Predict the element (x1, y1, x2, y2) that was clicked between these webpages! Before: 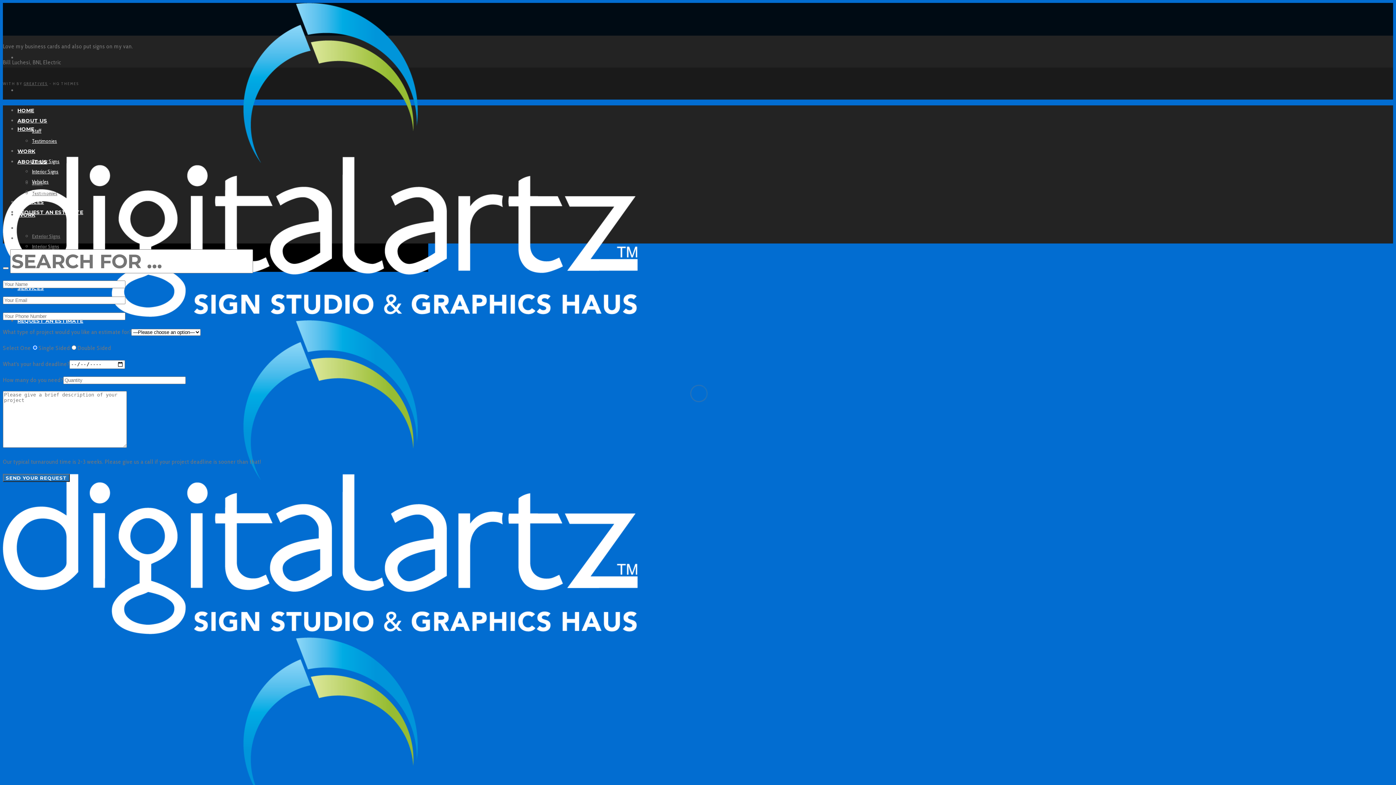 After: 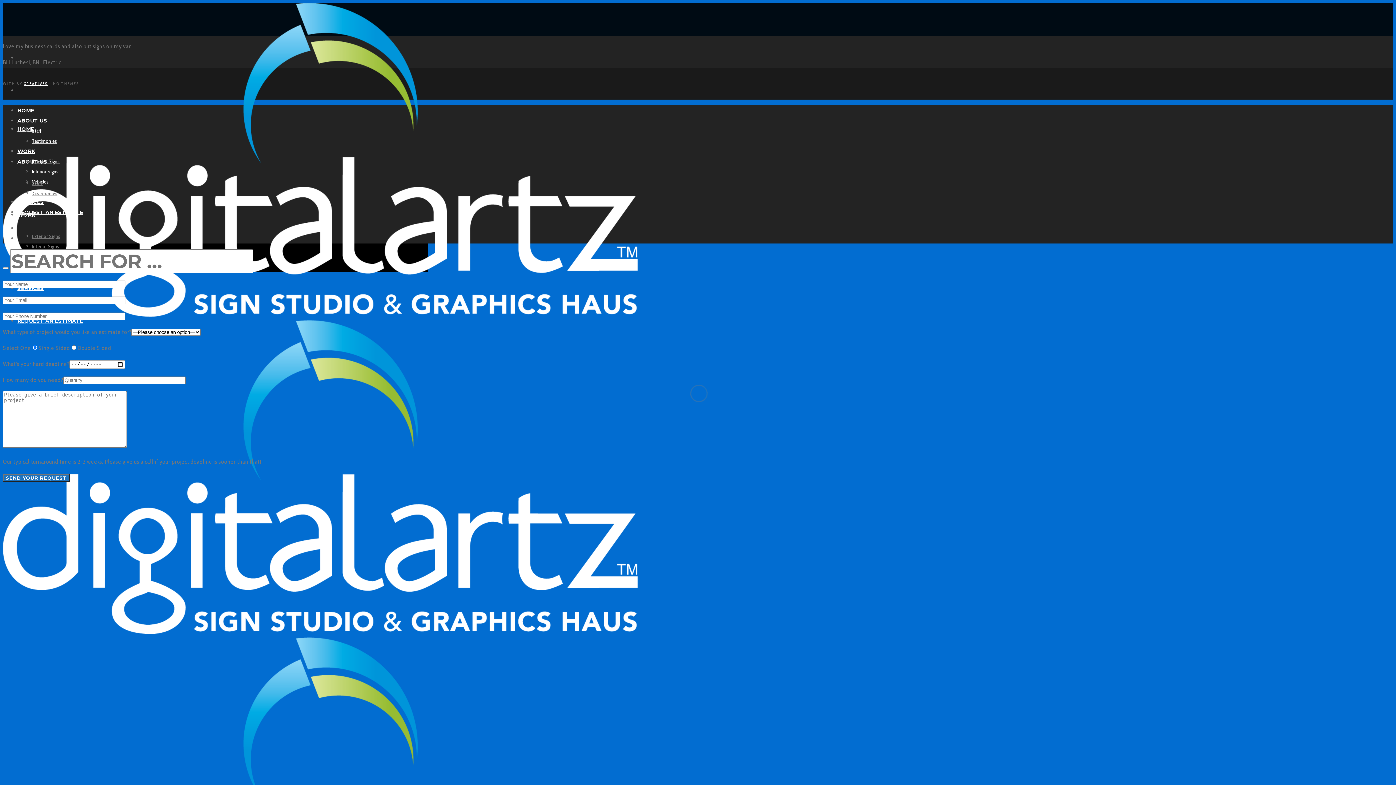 Action: label: GREATIVES bbox: (23, 81, 48, 86)